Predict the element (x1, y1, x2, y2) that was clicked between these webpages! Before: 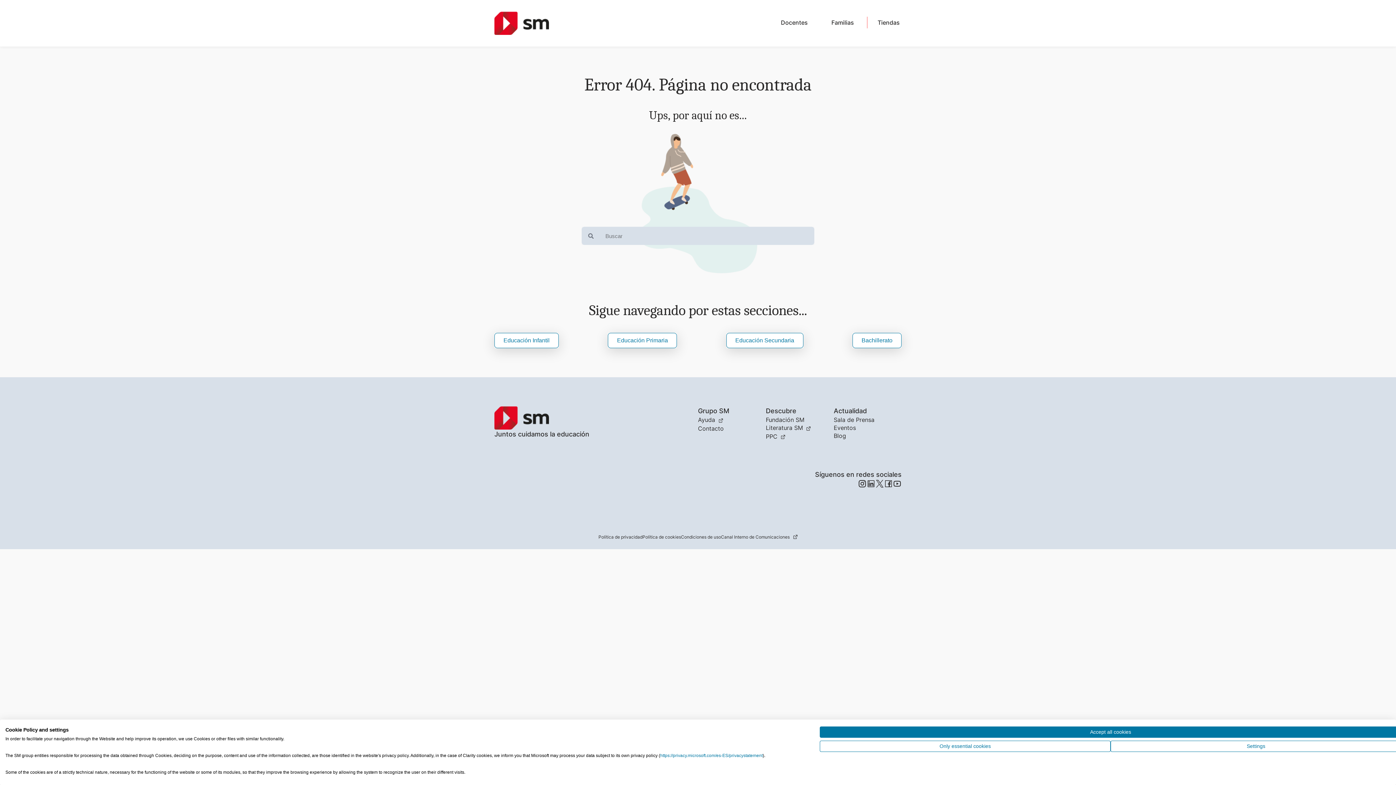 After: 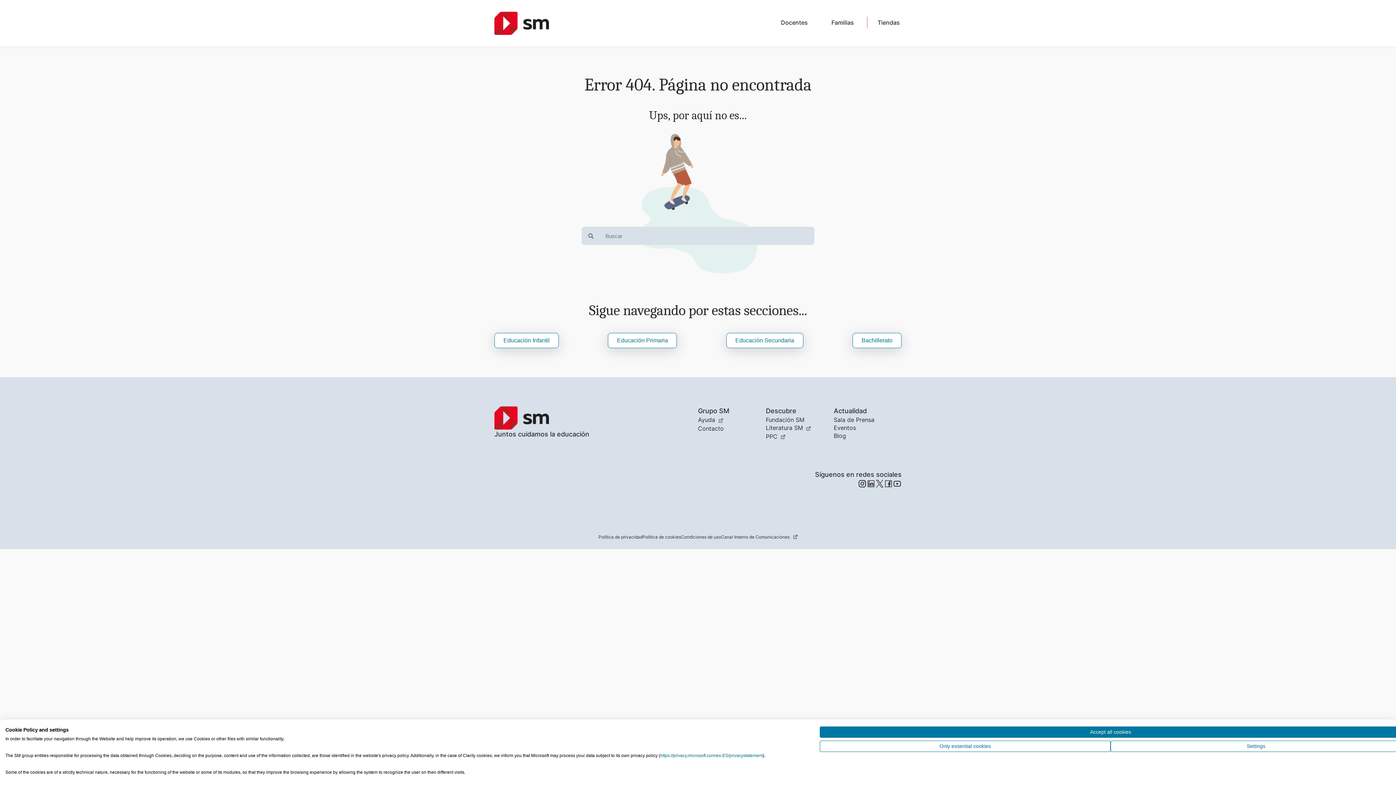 Action: label: https://privacy.microsoft.com/es-ES/privacystatement bbox: (660, 753, 762, 758)